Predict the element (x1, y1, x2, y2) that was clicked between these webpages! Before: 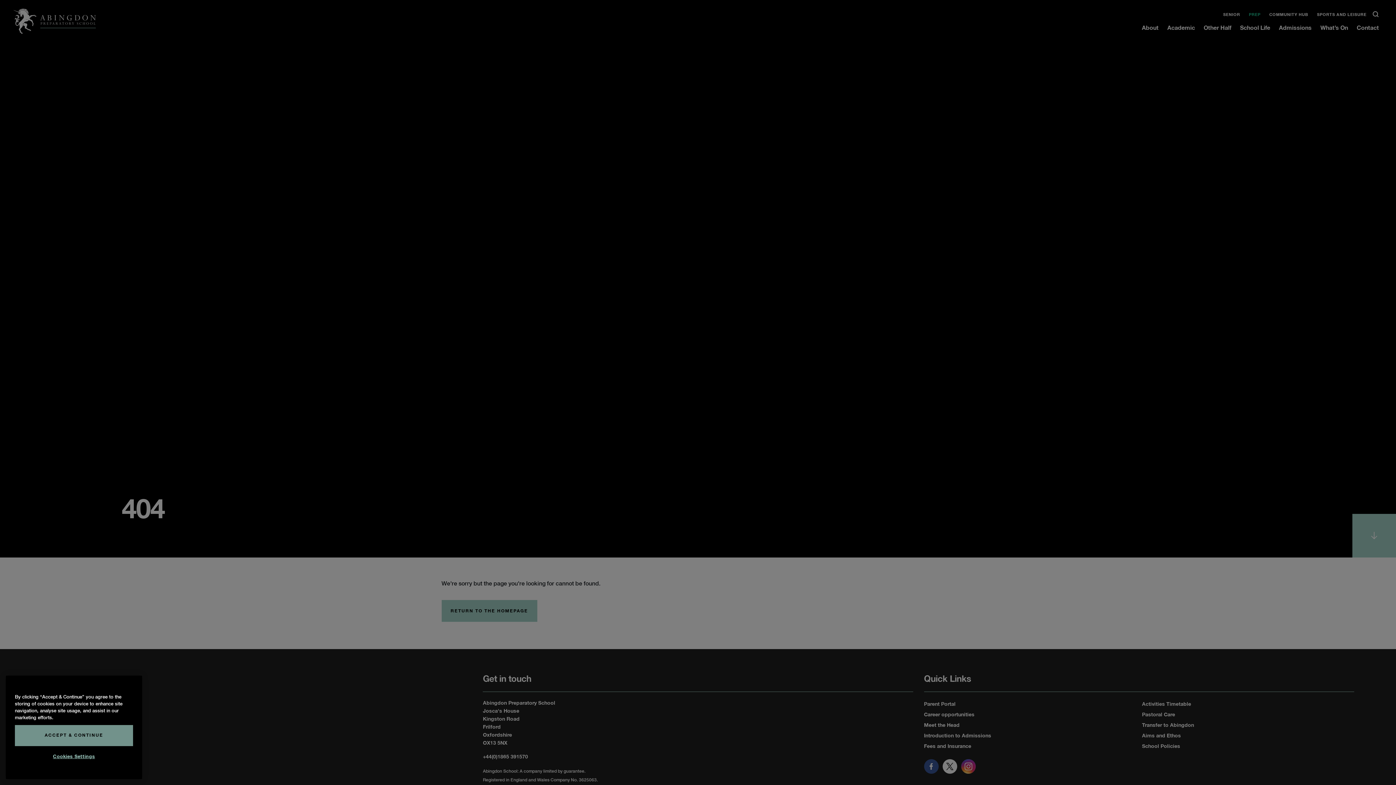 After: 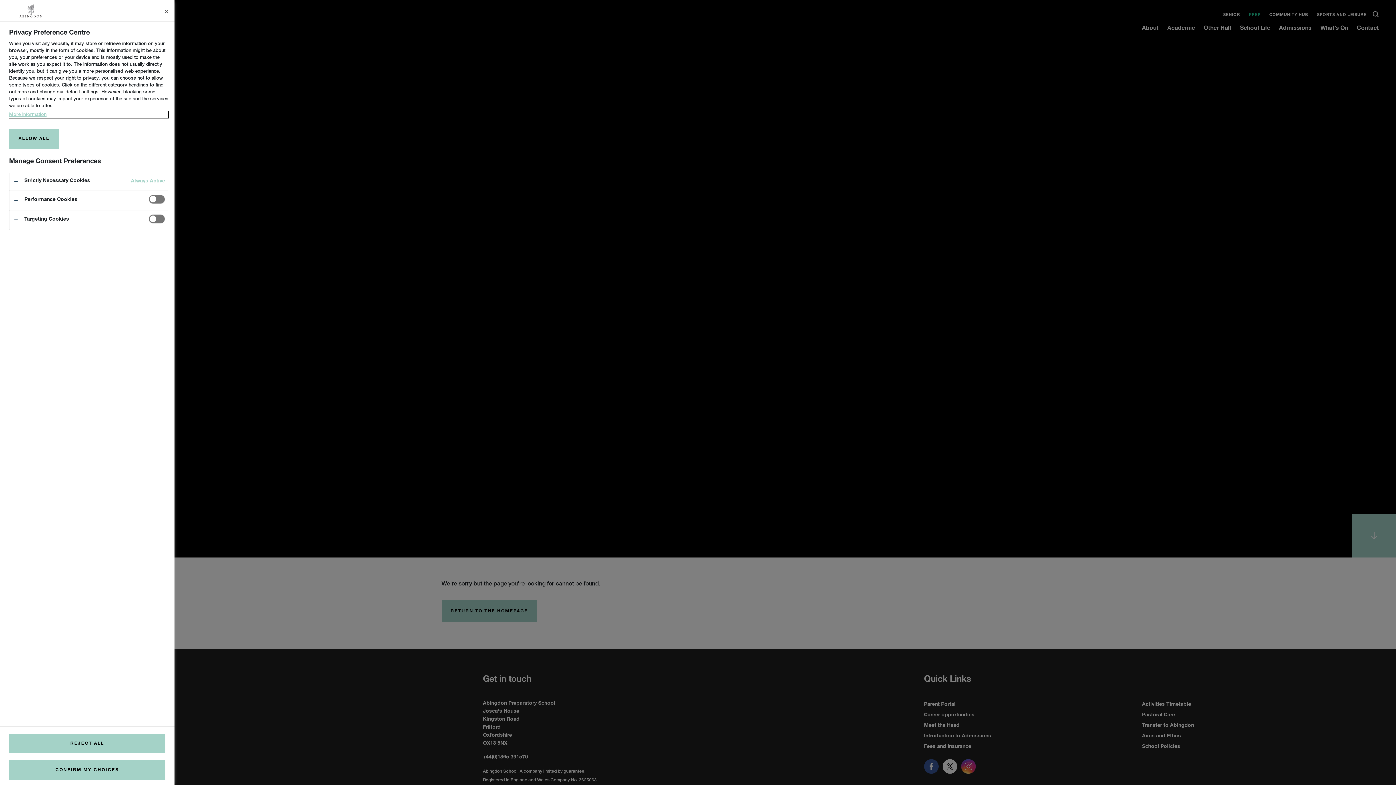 Action: bbox: (14, 749, 133, 765) label: Cookies Settings